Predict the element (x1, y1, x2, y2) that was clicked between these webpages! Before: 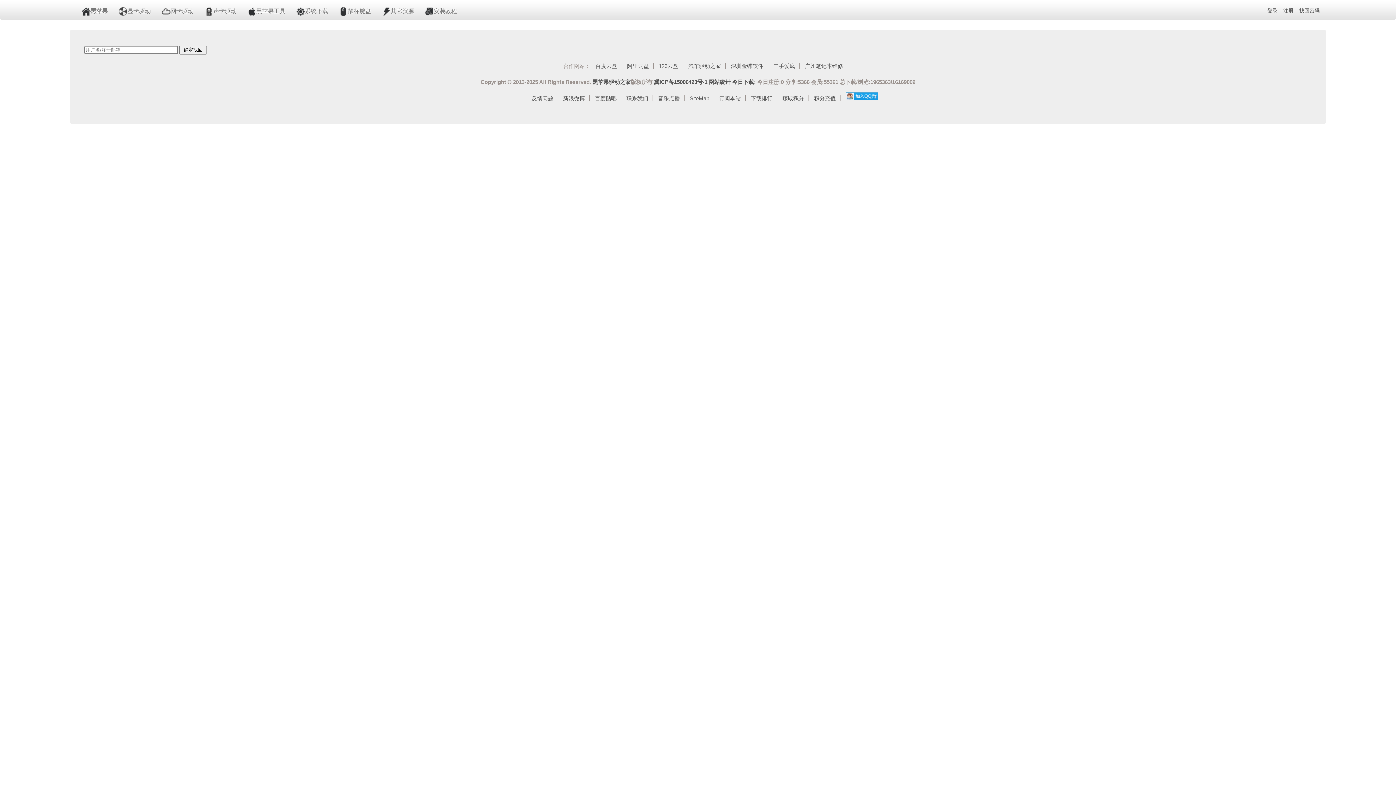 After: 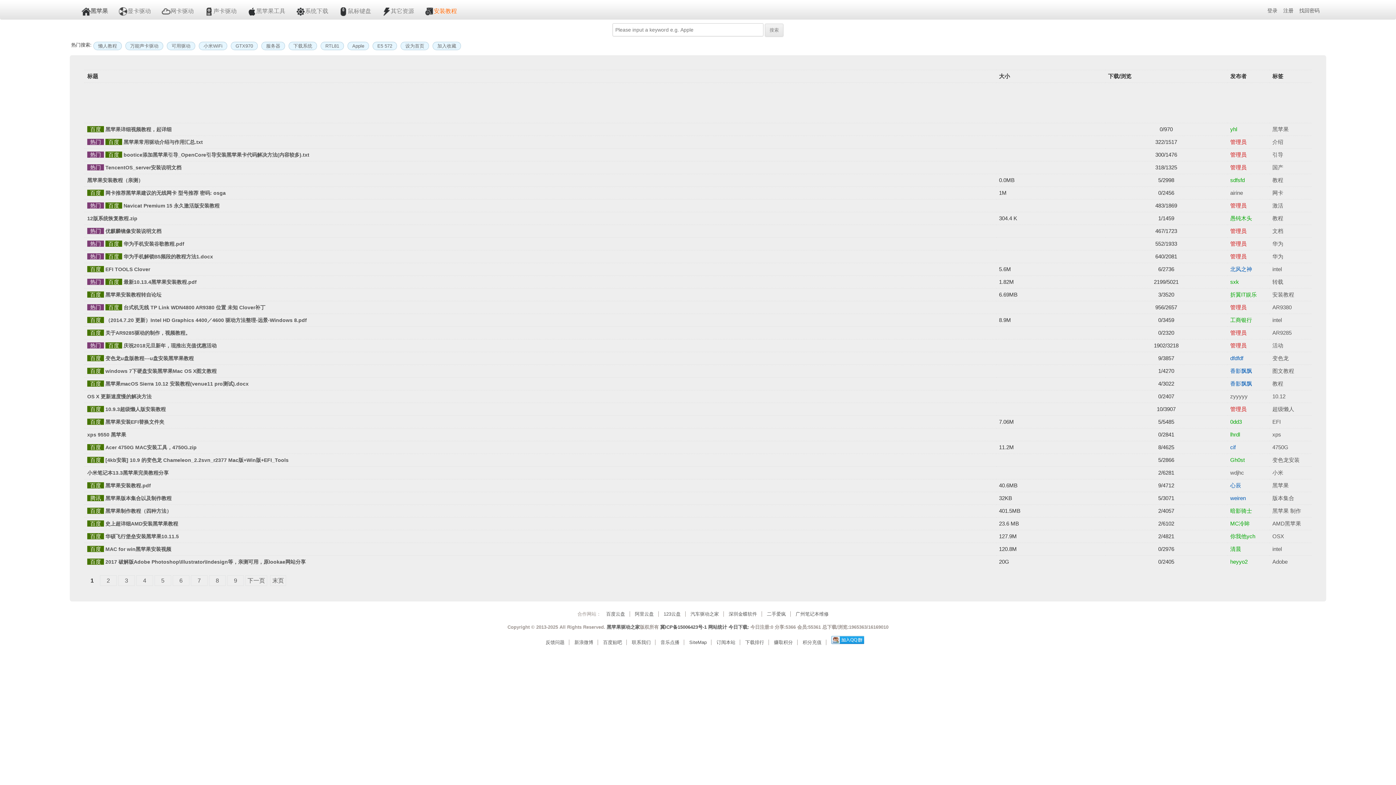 Action: label: 安装教程 bbox: (419, 3, 462, 19)